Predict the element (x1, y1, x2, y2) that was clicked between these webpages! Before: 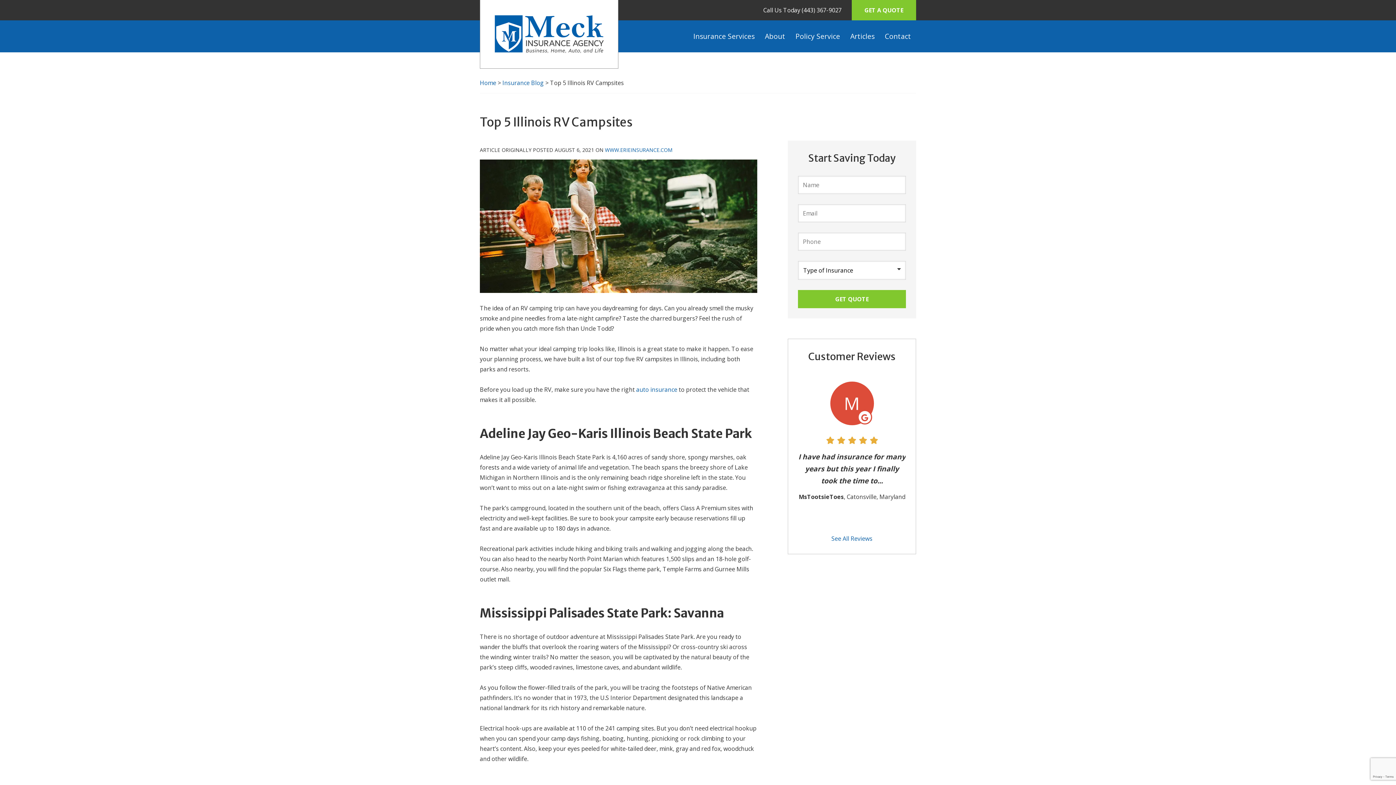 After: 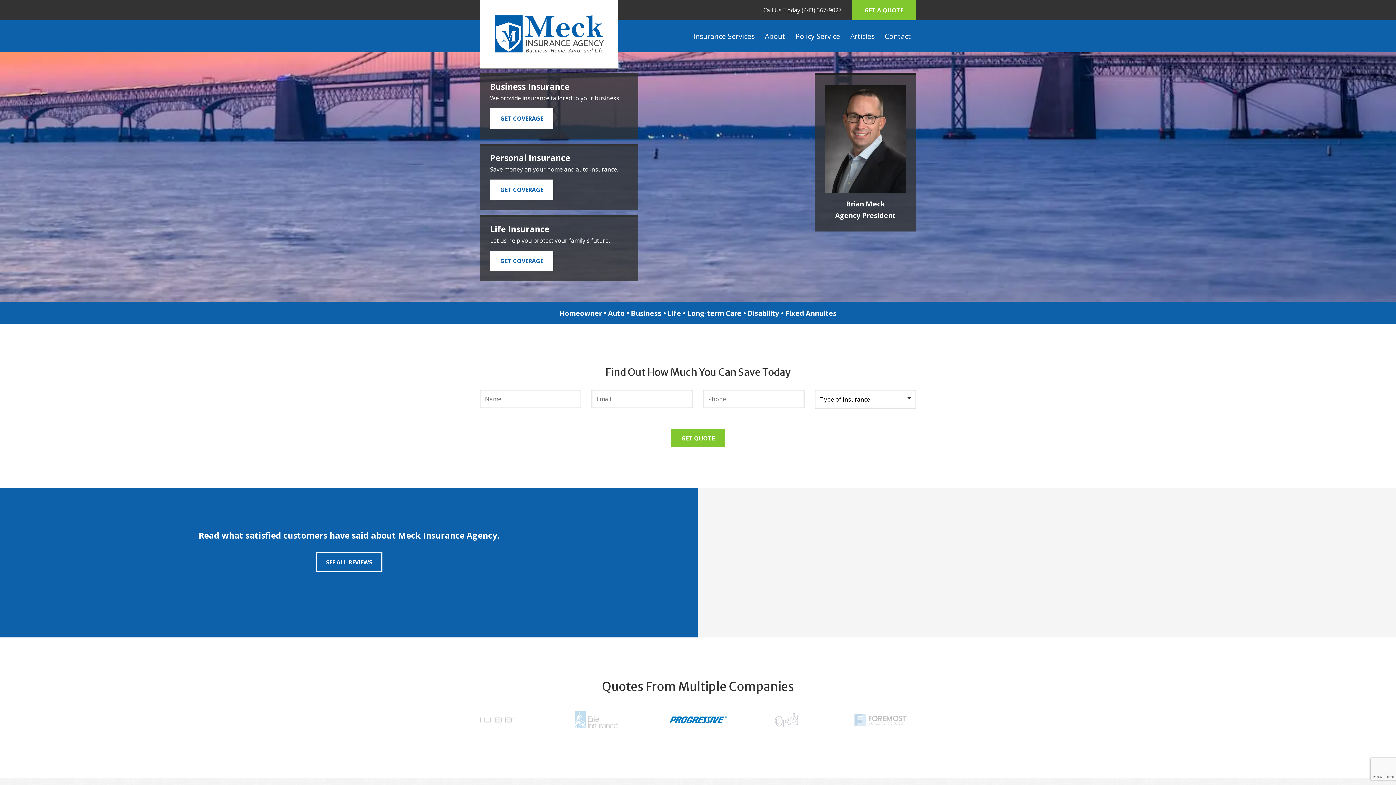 Action: bbox: (494, 16, 603, 24)